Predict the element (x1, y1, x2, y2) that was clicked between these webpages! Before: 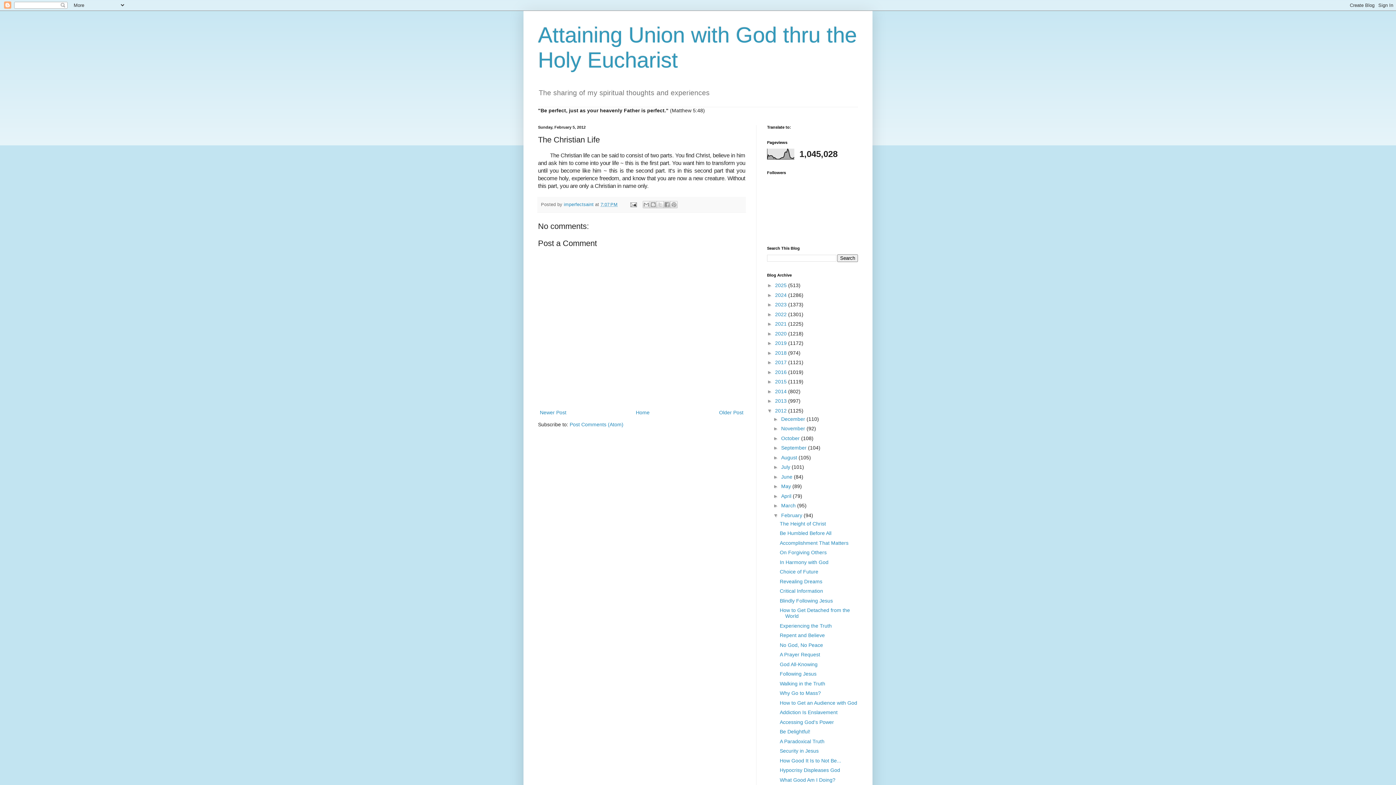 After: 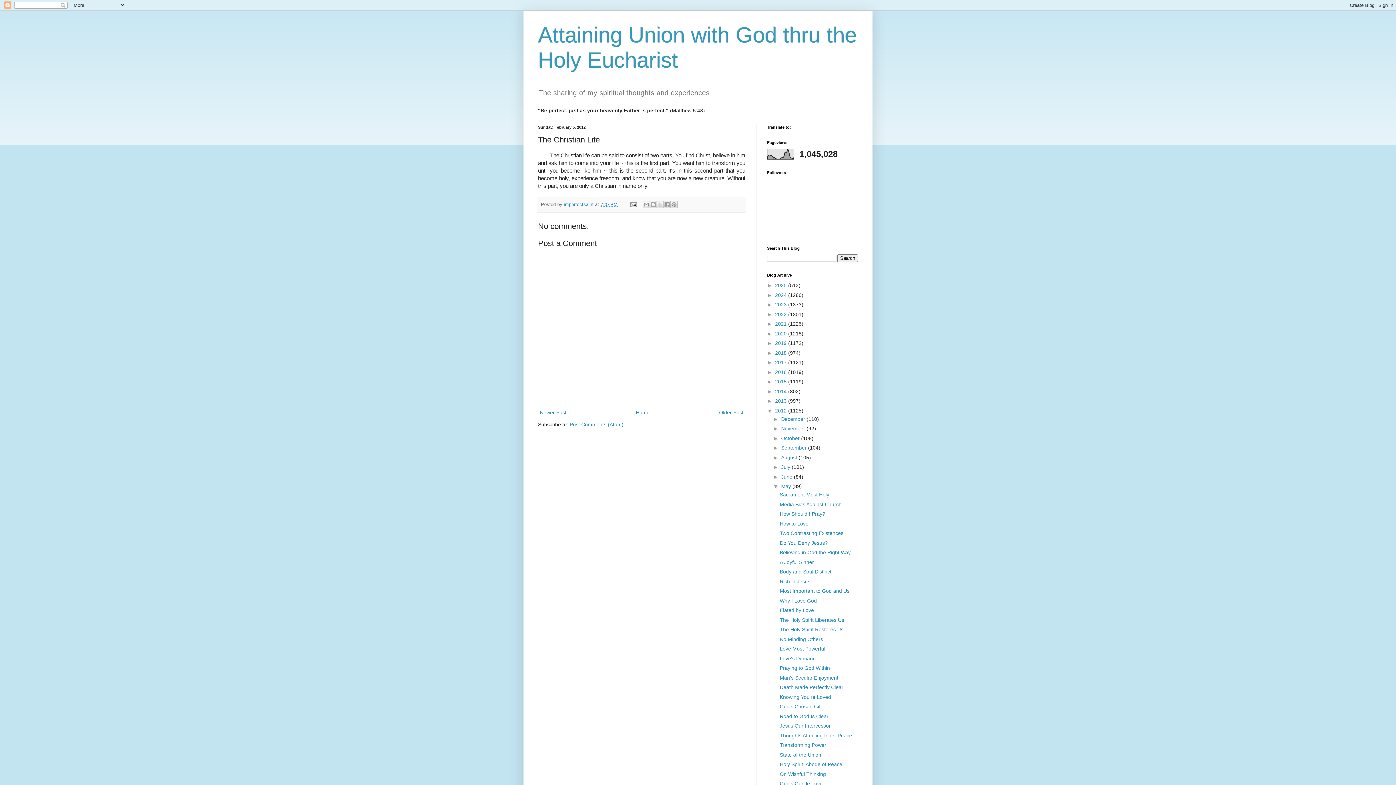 Action: bbox: (773, 483, 781, 489) label: ►  